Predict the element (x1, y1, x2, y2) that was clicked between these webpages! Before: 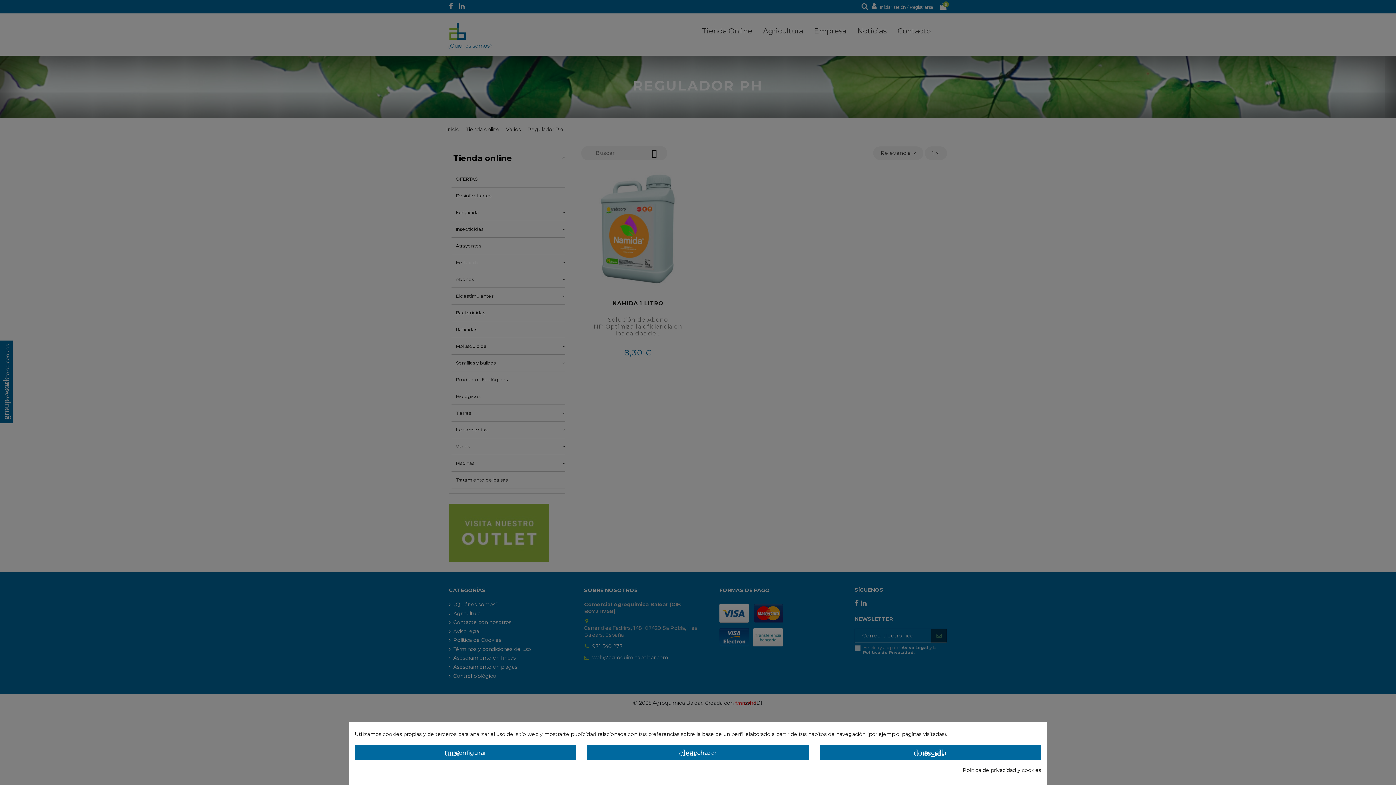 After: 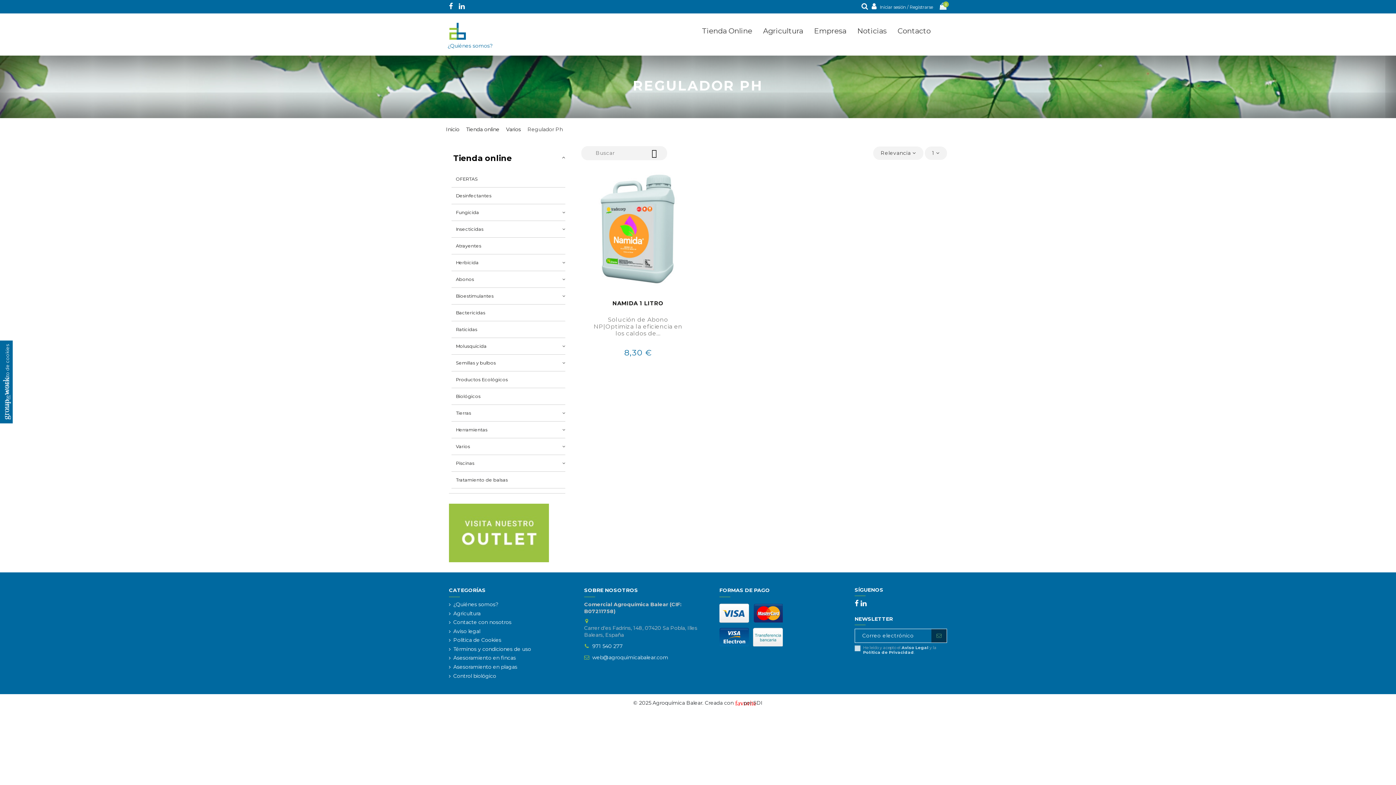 Action: bbox: (819, 745, 1041, 760) label: done_all Aceptar